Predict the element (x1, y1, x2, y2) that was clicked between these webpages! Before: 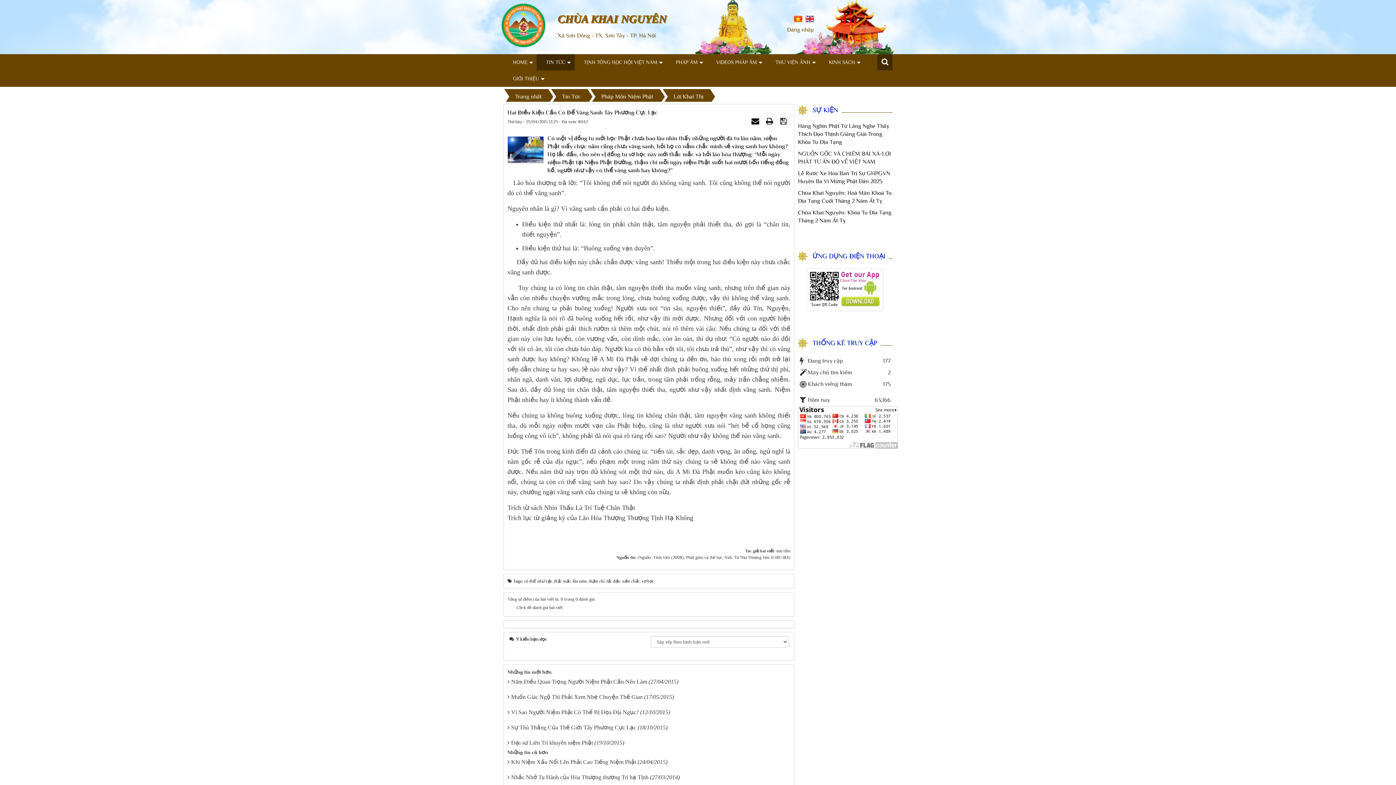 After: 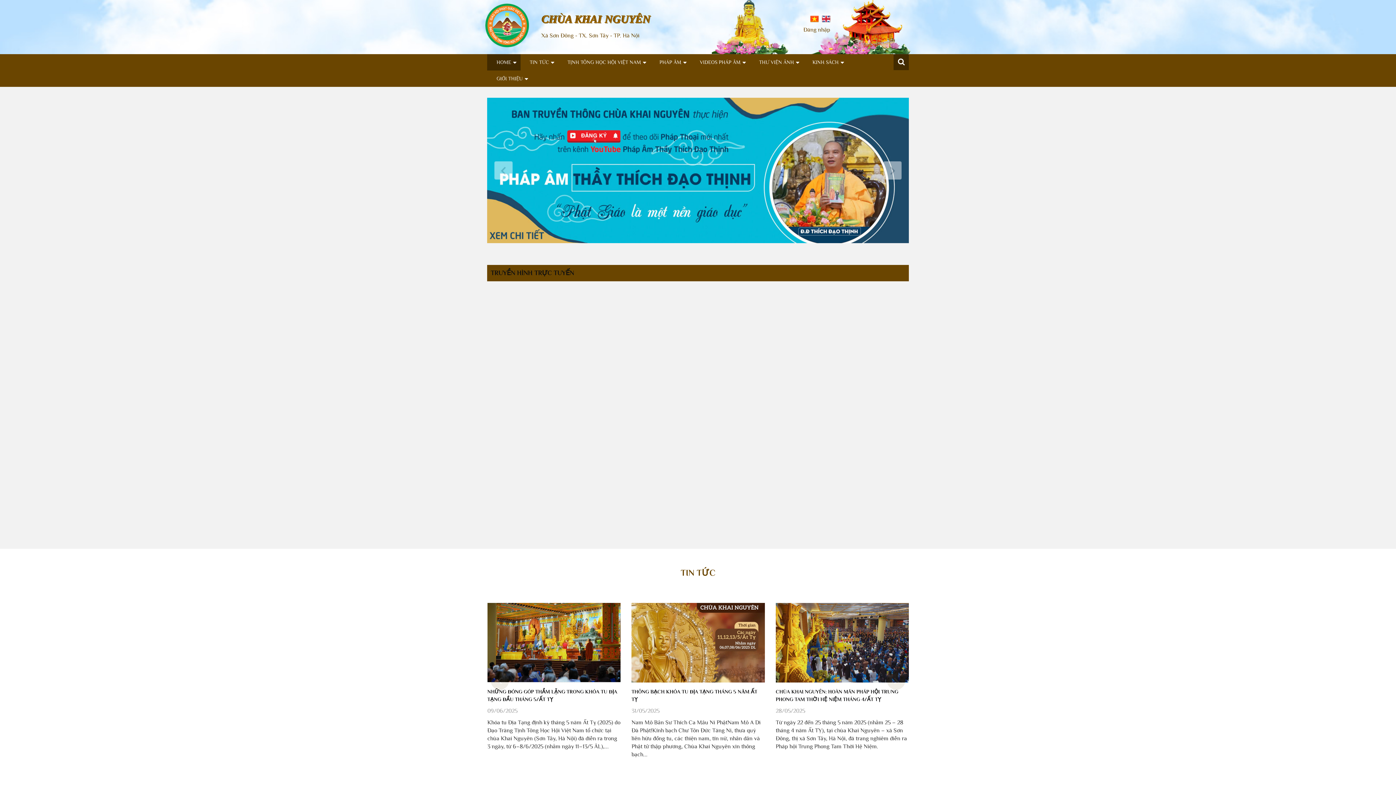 Action: bbox: (794, 15, 802, 21)